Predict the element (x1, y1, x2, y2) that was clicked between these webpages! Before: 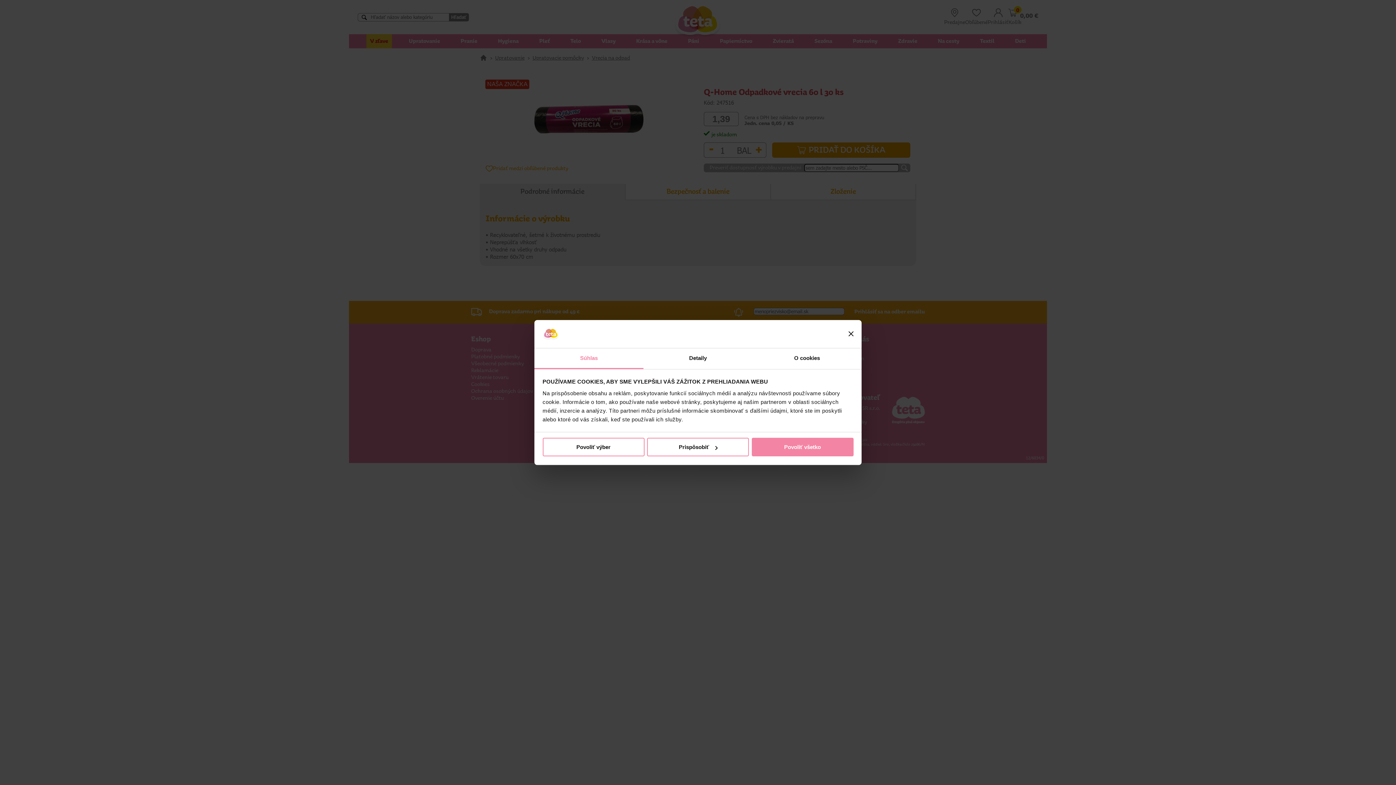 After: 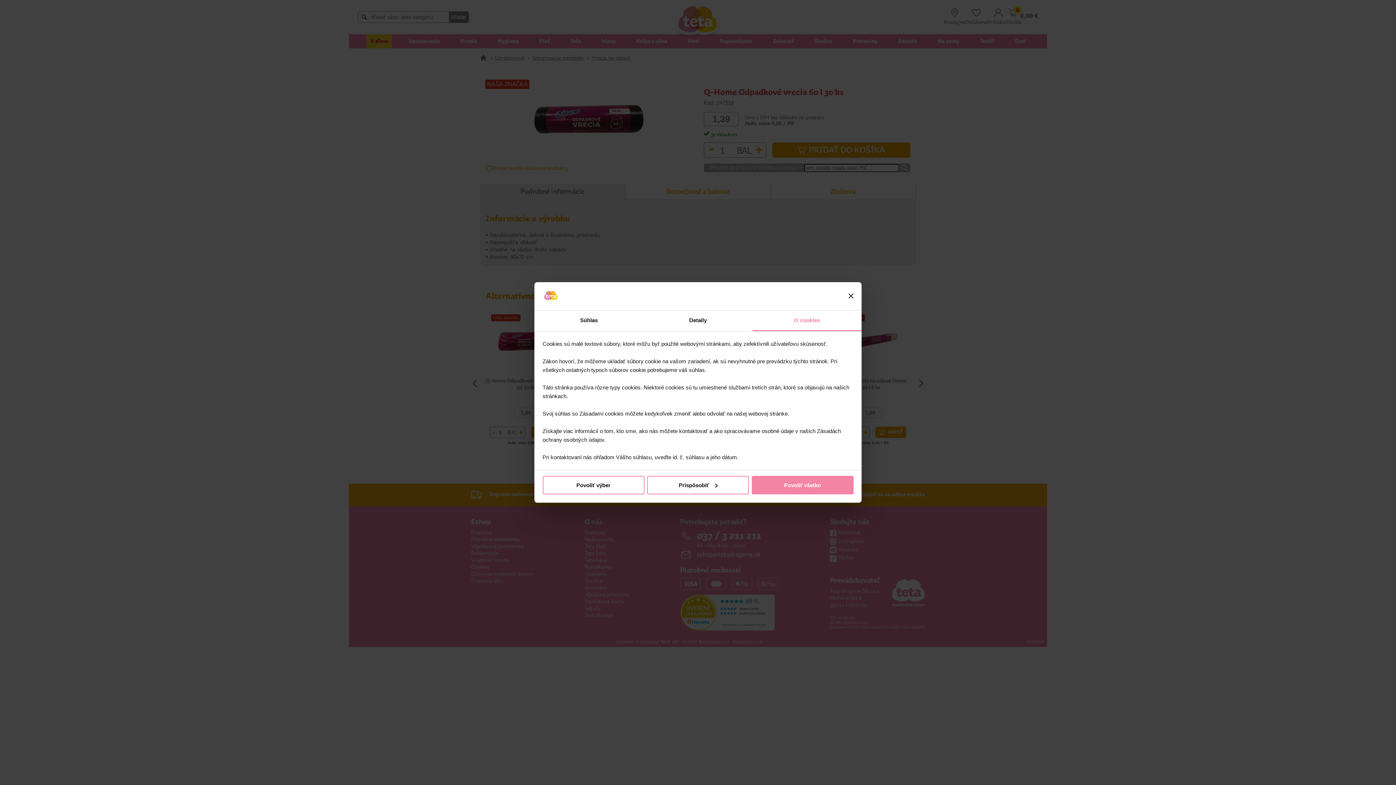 Action: label: O cookies bbox: (752, 348, 861, 369)